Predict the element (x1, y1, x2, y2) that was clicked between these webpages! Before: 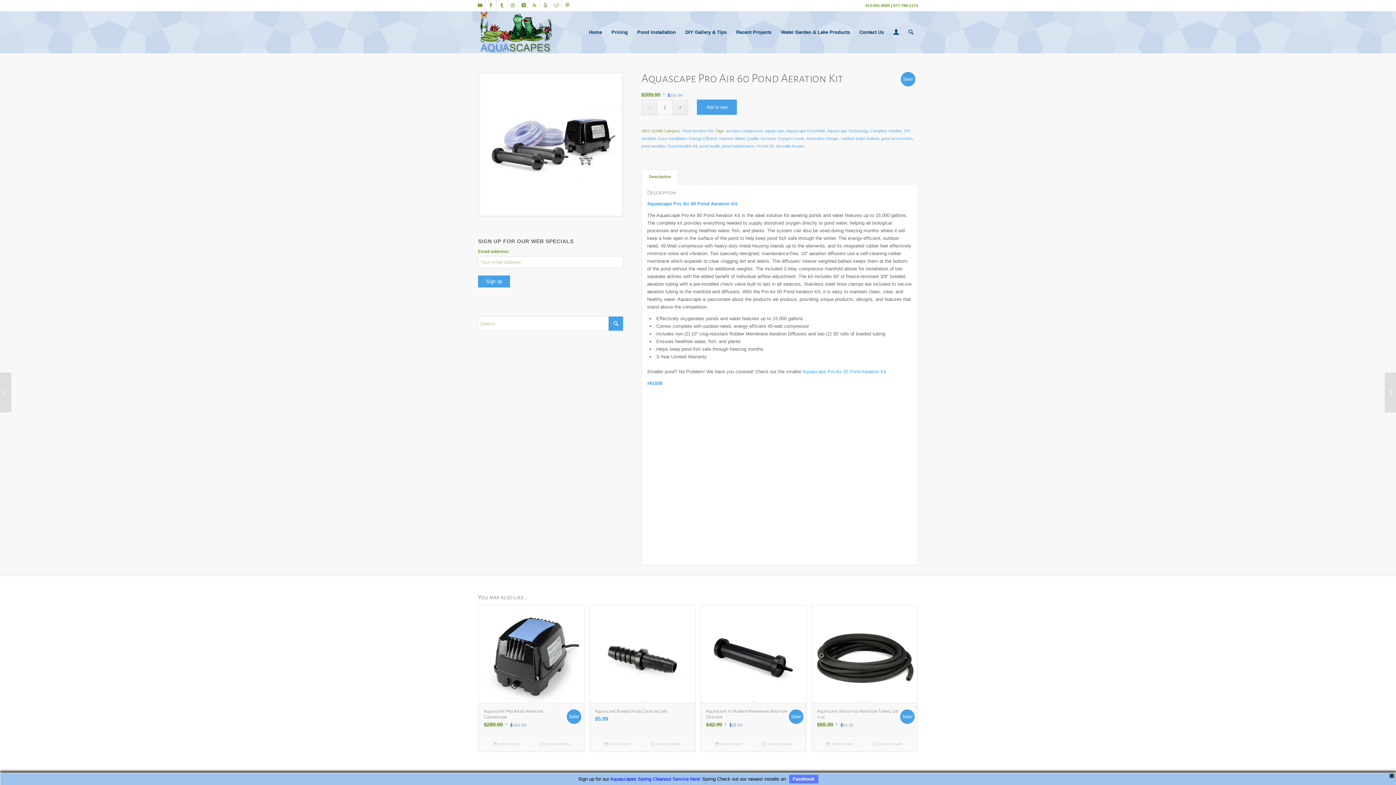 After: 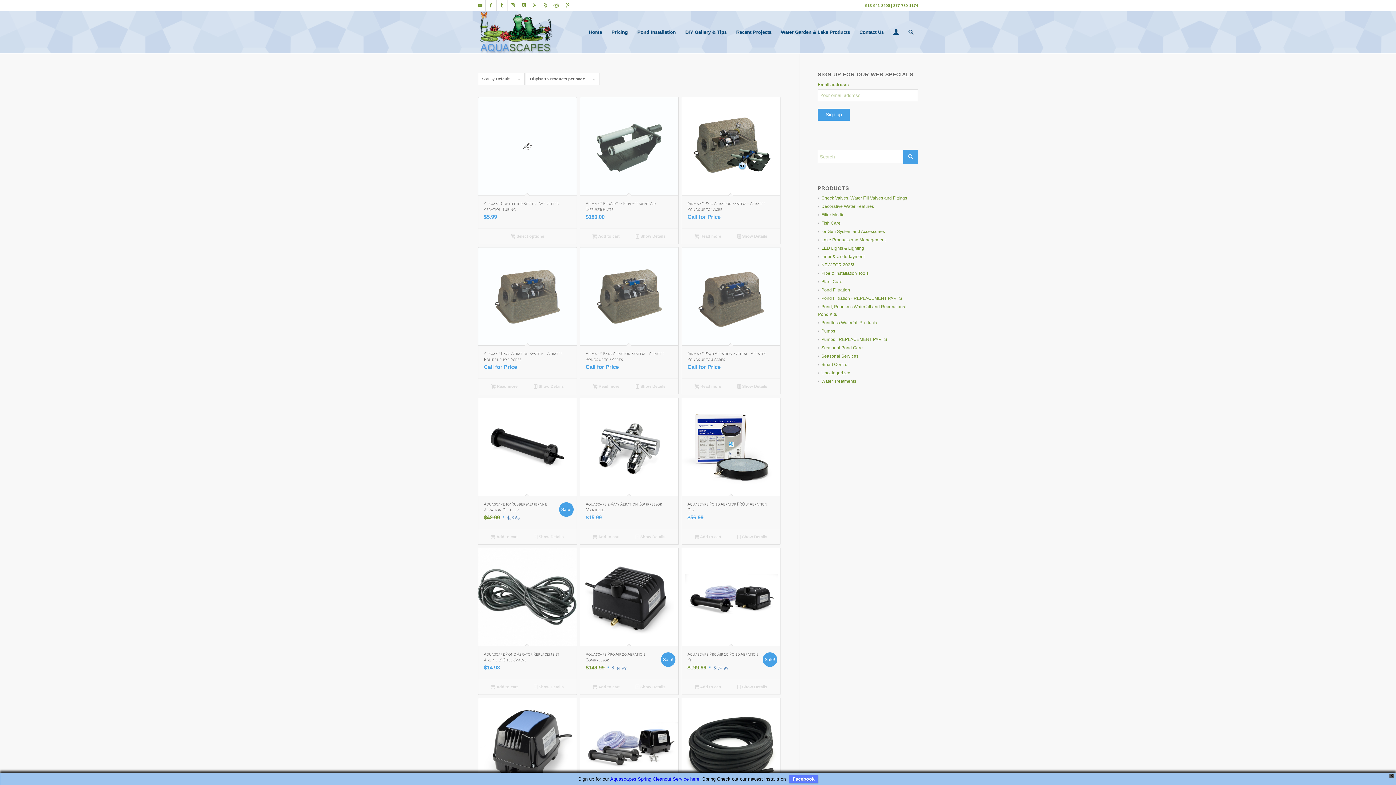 Action: bbox: (641, 144, 665, 148) label: pond aeration